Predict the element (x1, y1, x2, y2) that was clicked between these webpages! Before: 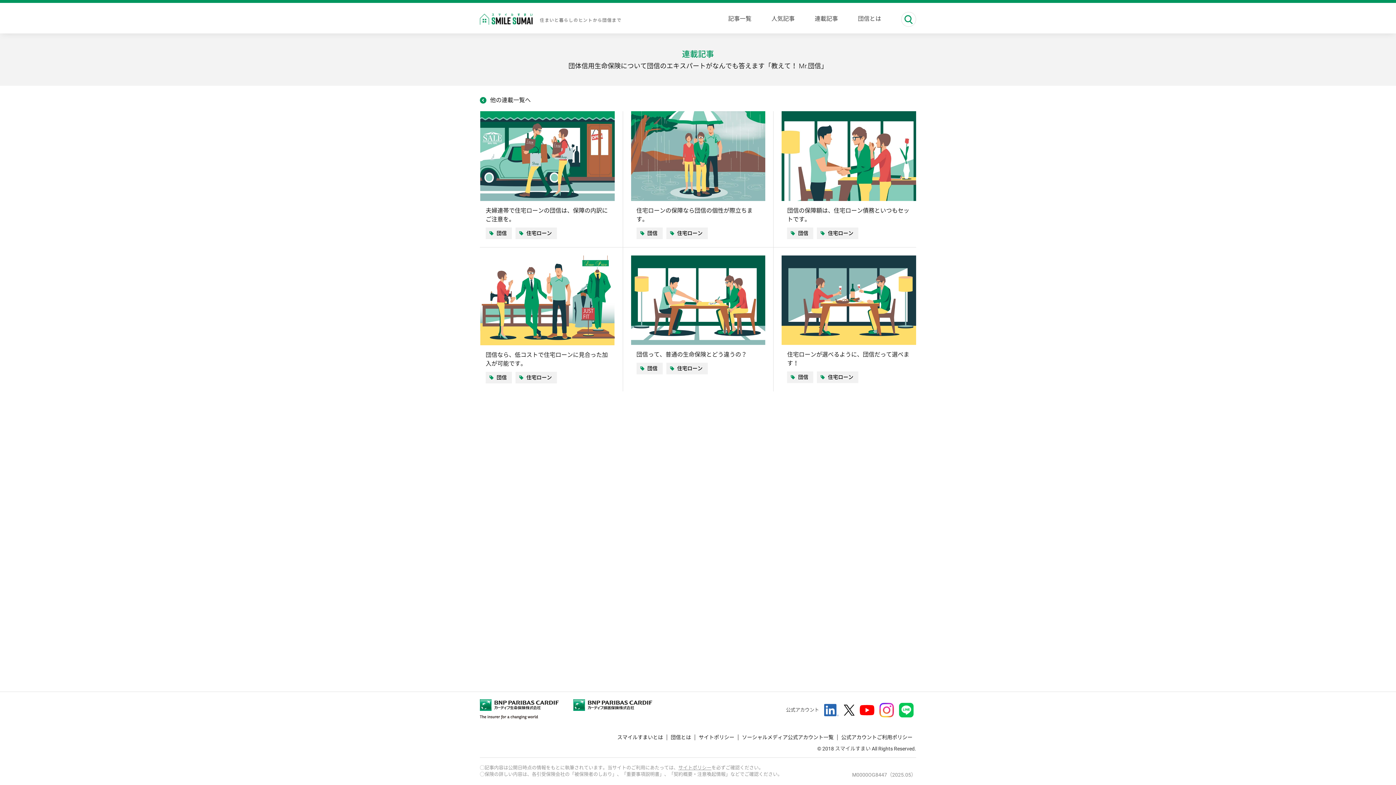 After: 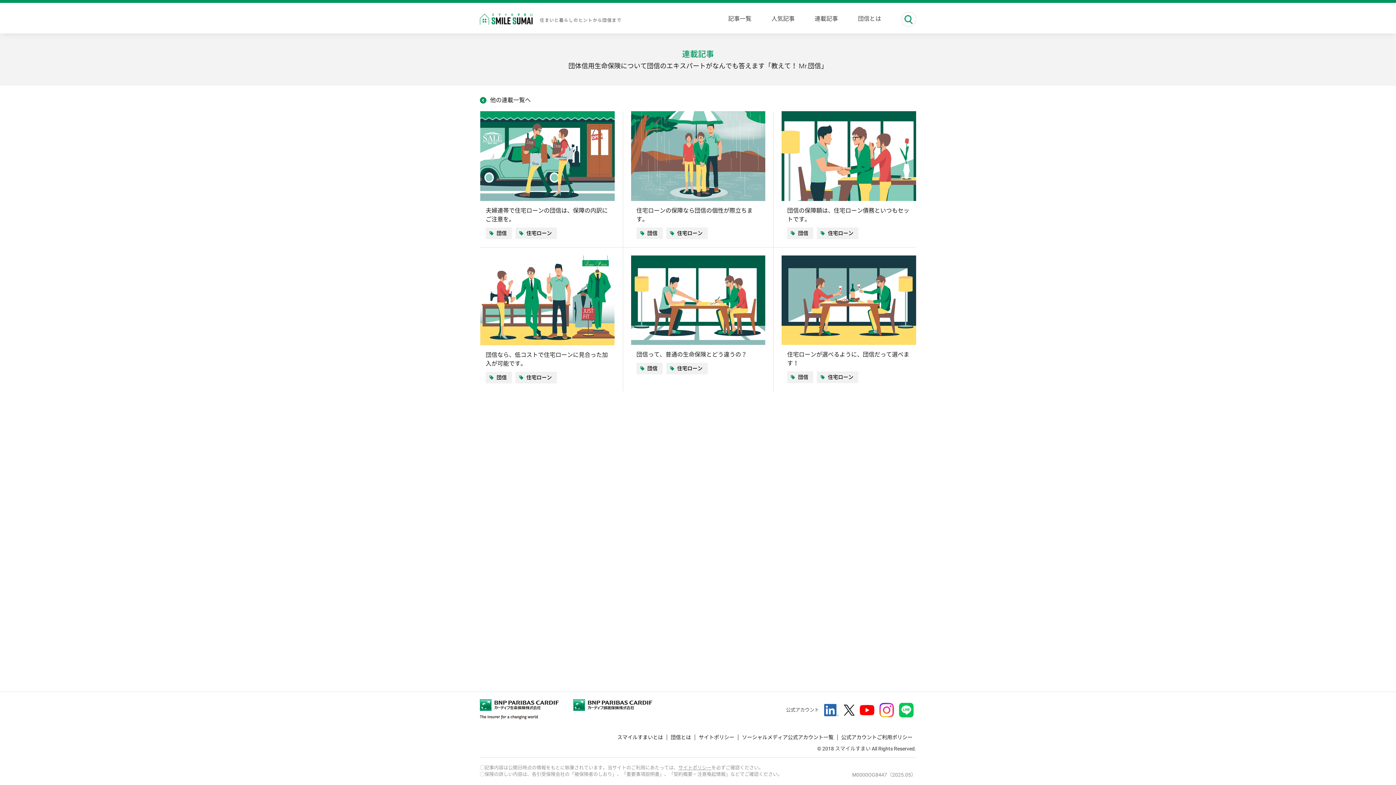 Action: bbox: (860, 712, 874, 717)